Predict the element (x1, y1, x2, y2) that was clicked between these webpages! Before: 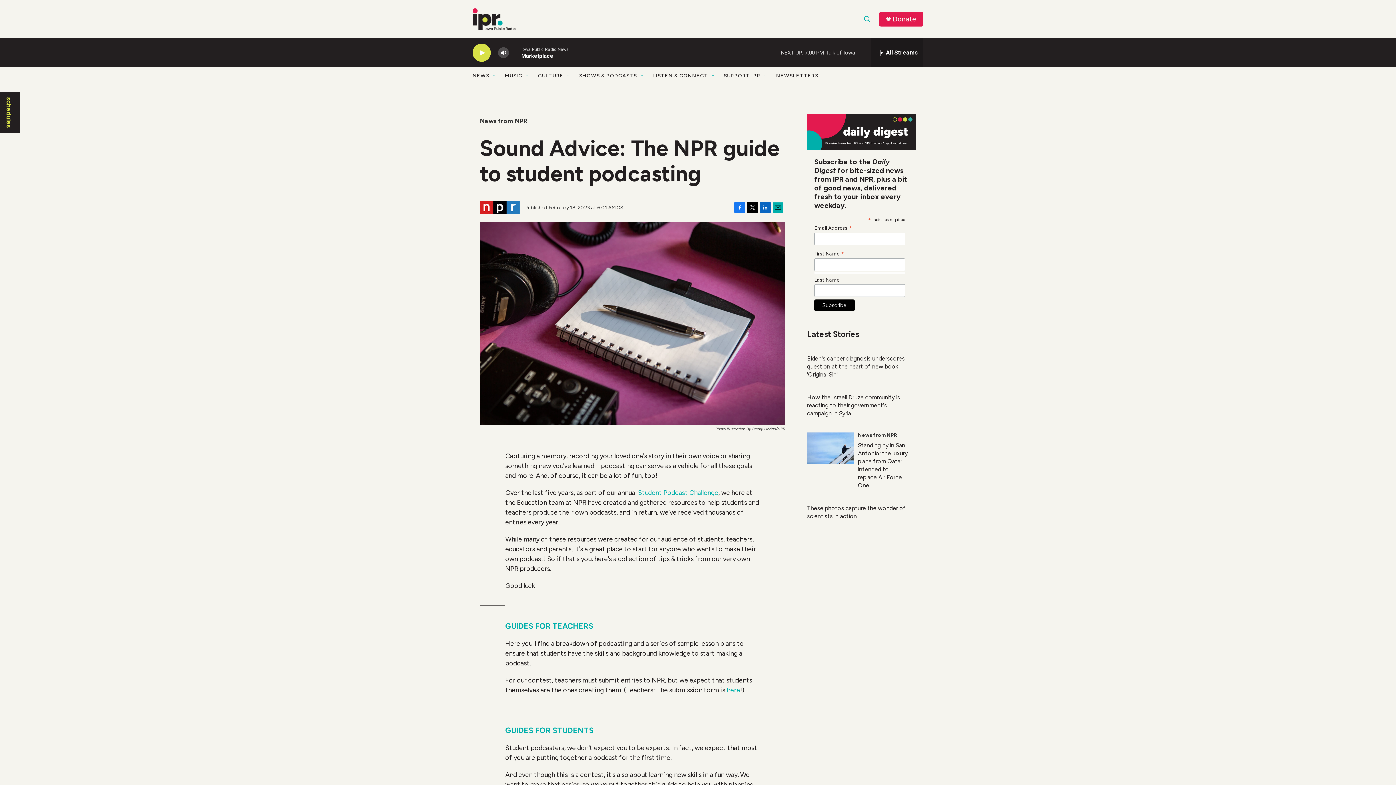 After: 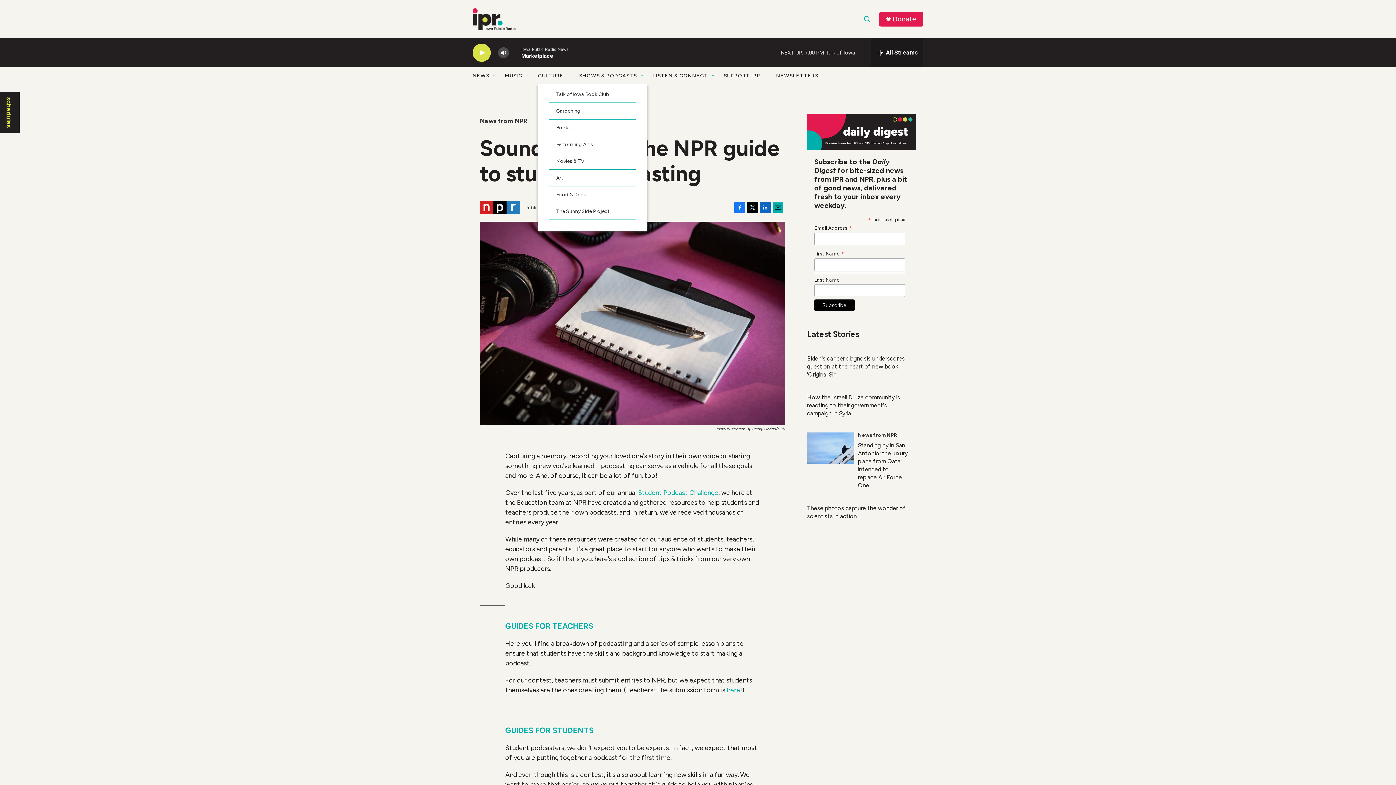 Action: bbox: (566, 72, 572, 78) label: Open Sub Navigation